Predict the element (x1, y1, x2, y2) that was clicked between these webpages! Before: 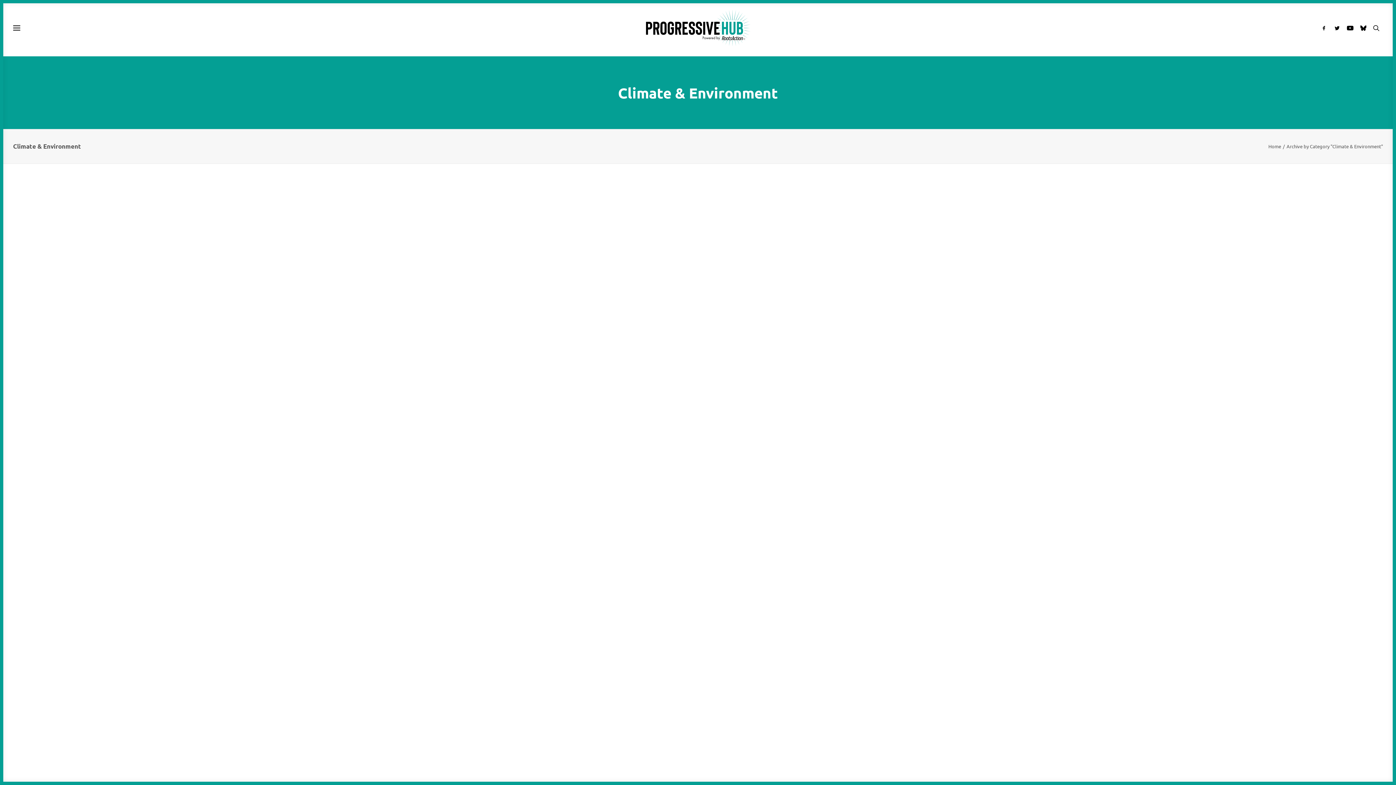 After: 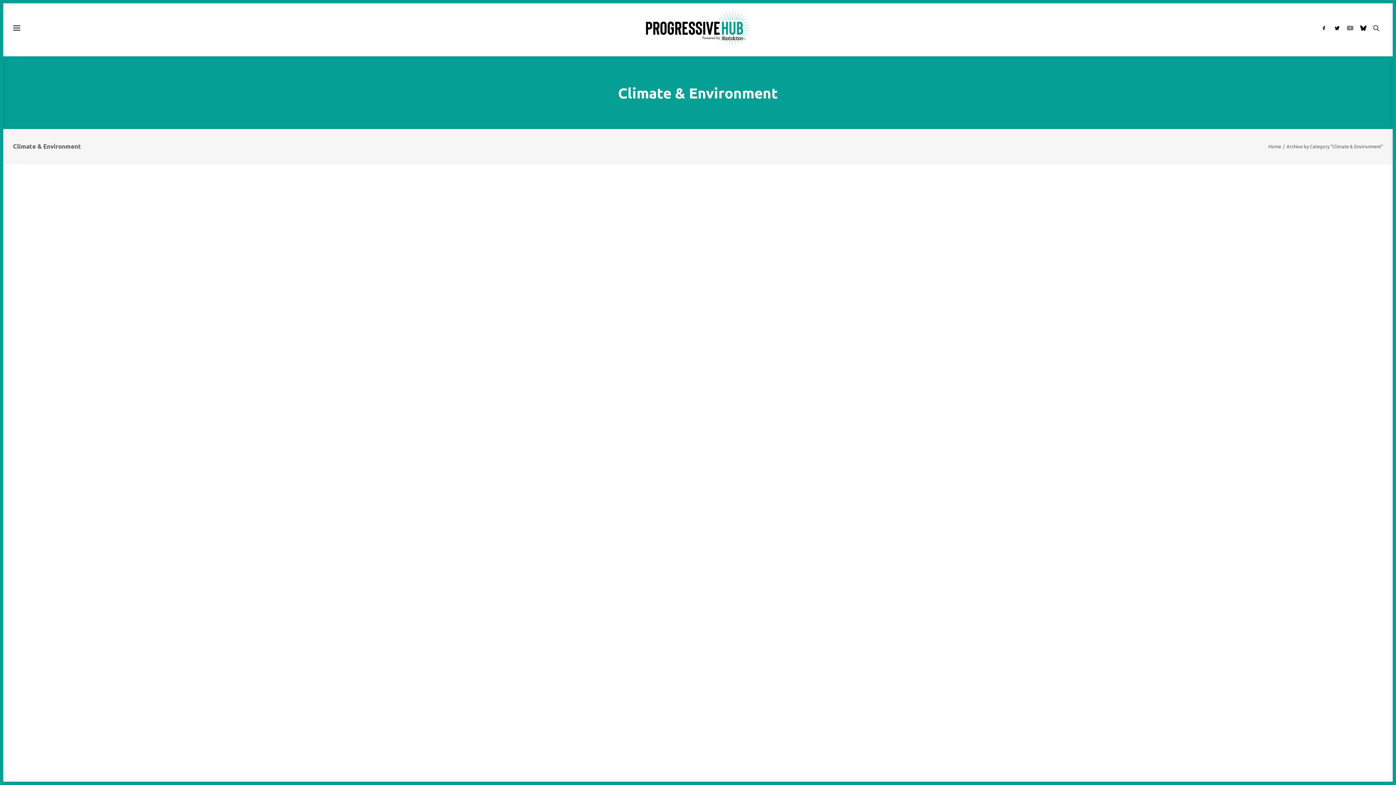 Action: bbox: (1344, 0, 1357, 56)